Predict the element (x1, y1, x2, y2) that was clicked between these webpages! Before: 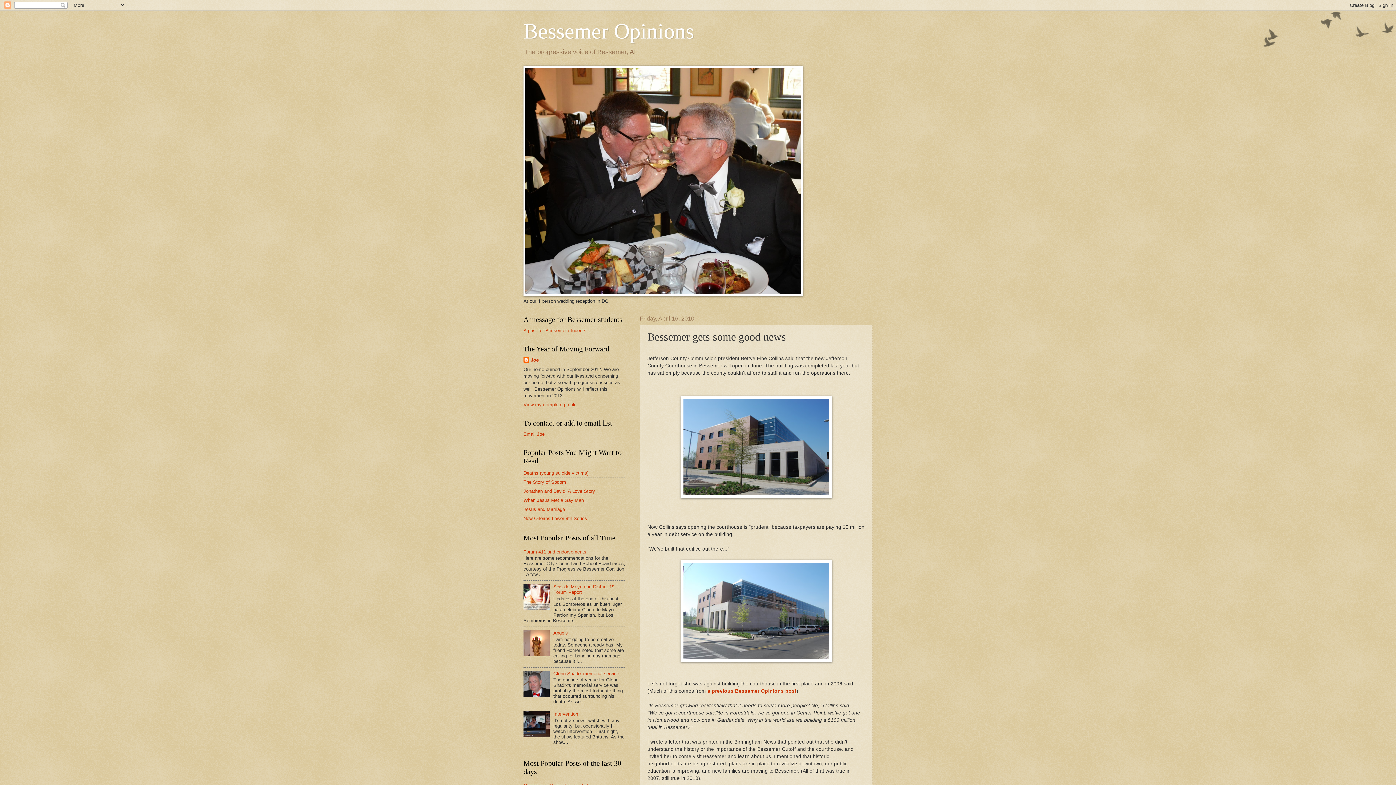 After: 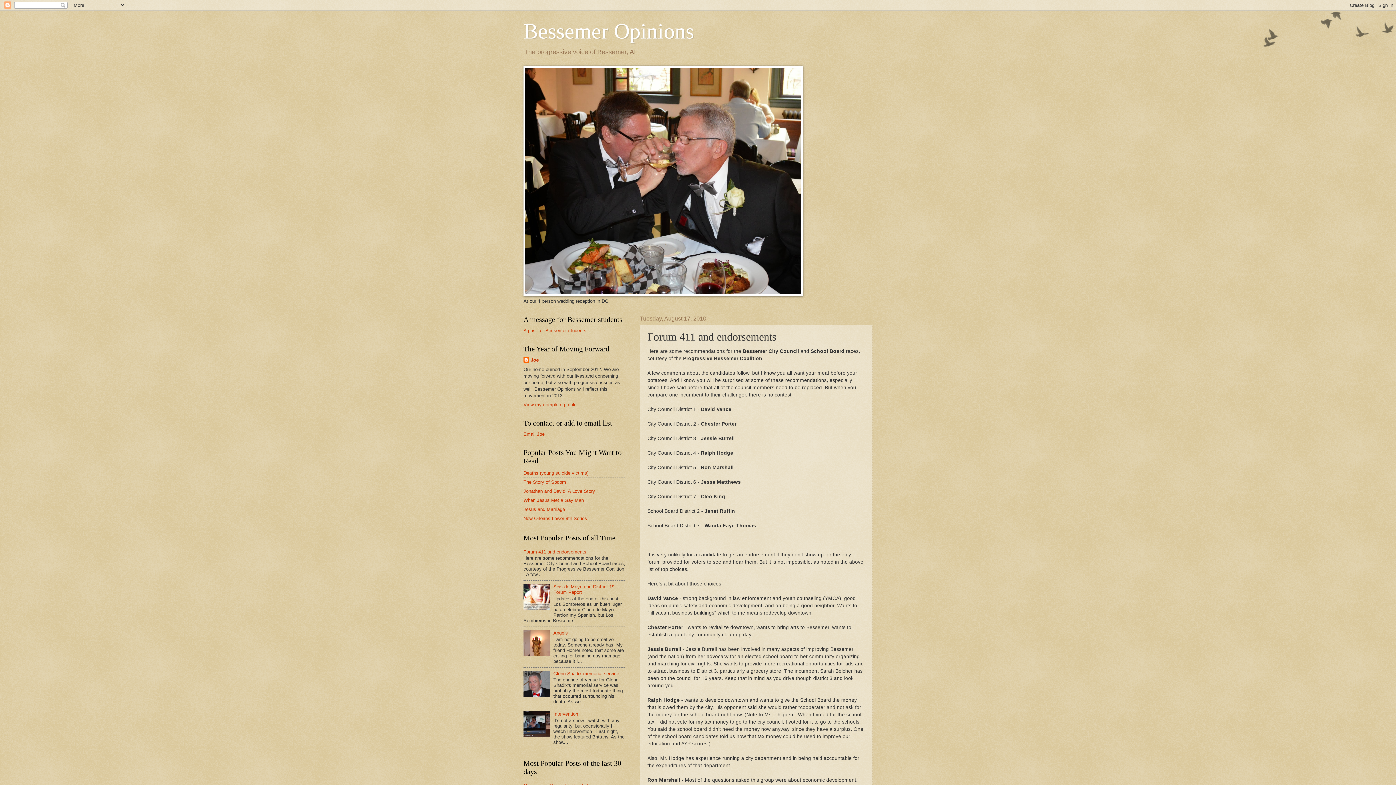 Action: label: Forum 411 and endorsements bbox: (523, 549, 586, 554)